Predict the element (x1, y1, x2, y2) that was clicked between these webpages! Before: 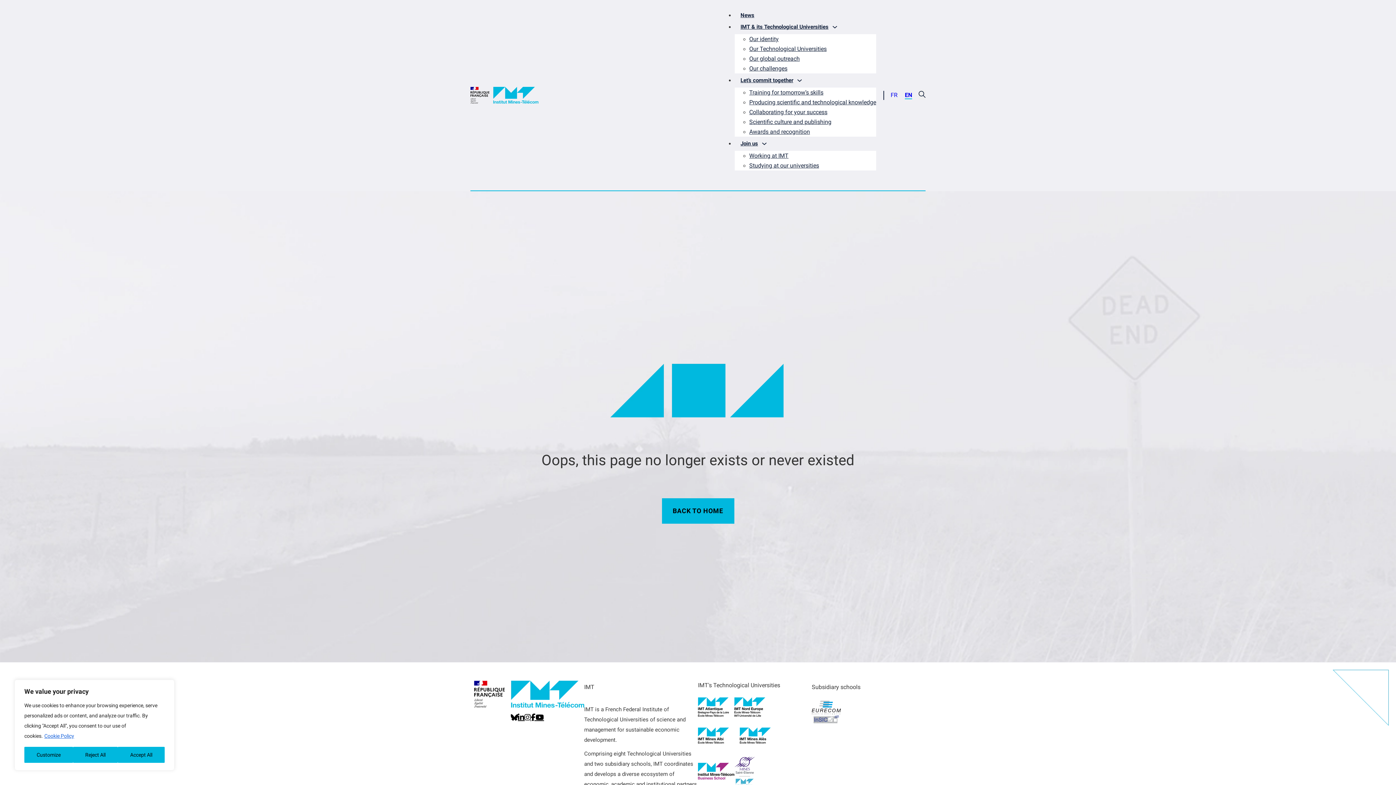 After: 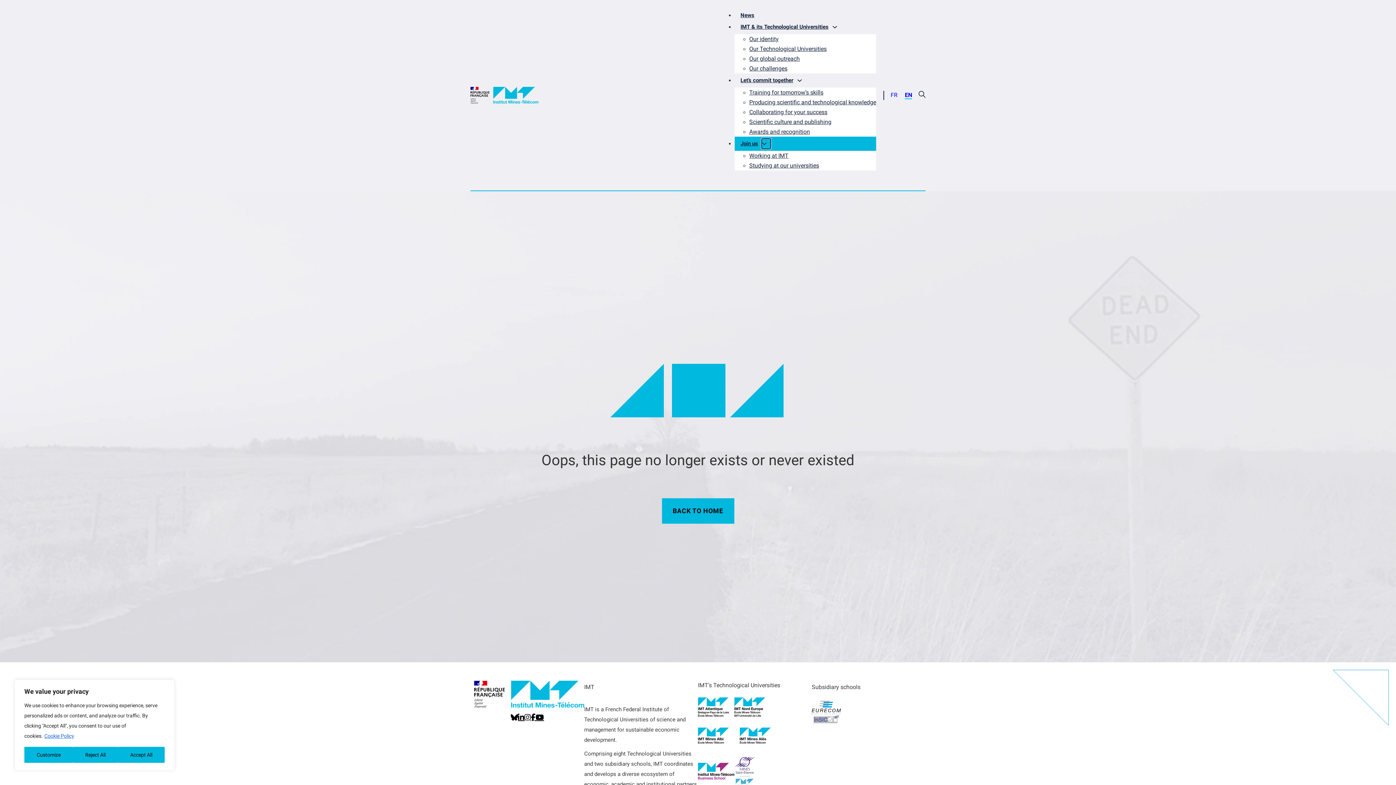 Action: label: Join us Sub menu bbox: (761, 138, 770, 149)